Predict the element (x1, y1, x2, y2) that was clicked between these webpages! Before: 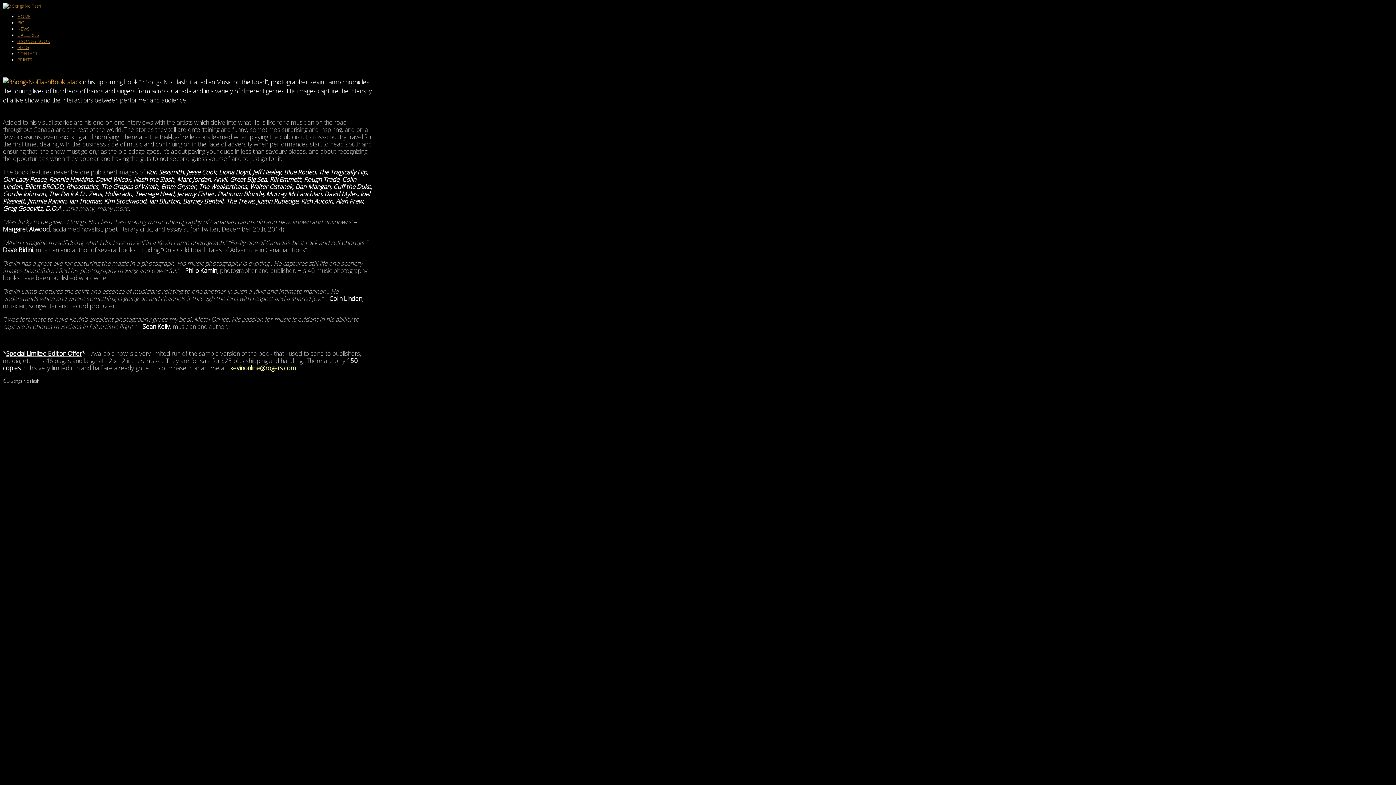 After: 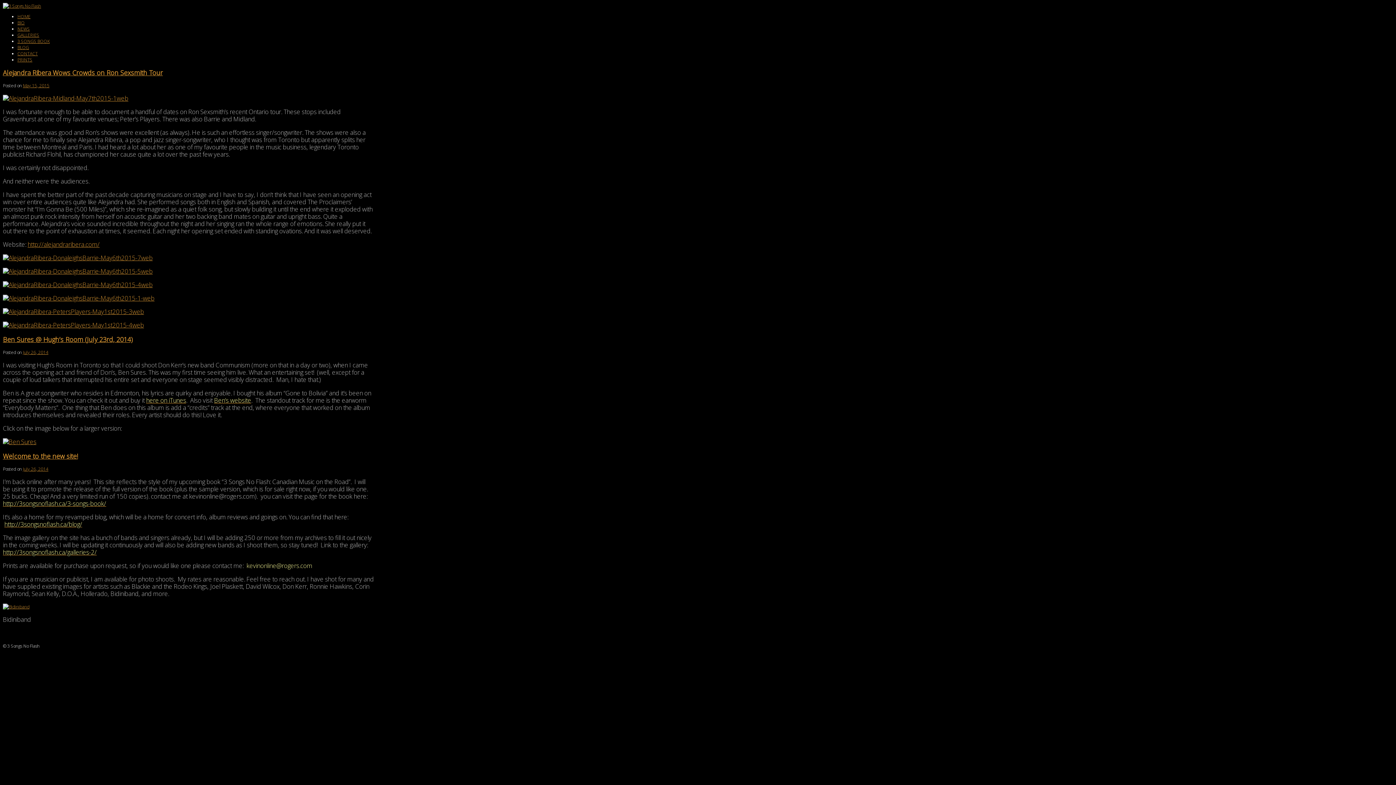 Action: label: BLOG bbox: (17, 44, 29, 50)